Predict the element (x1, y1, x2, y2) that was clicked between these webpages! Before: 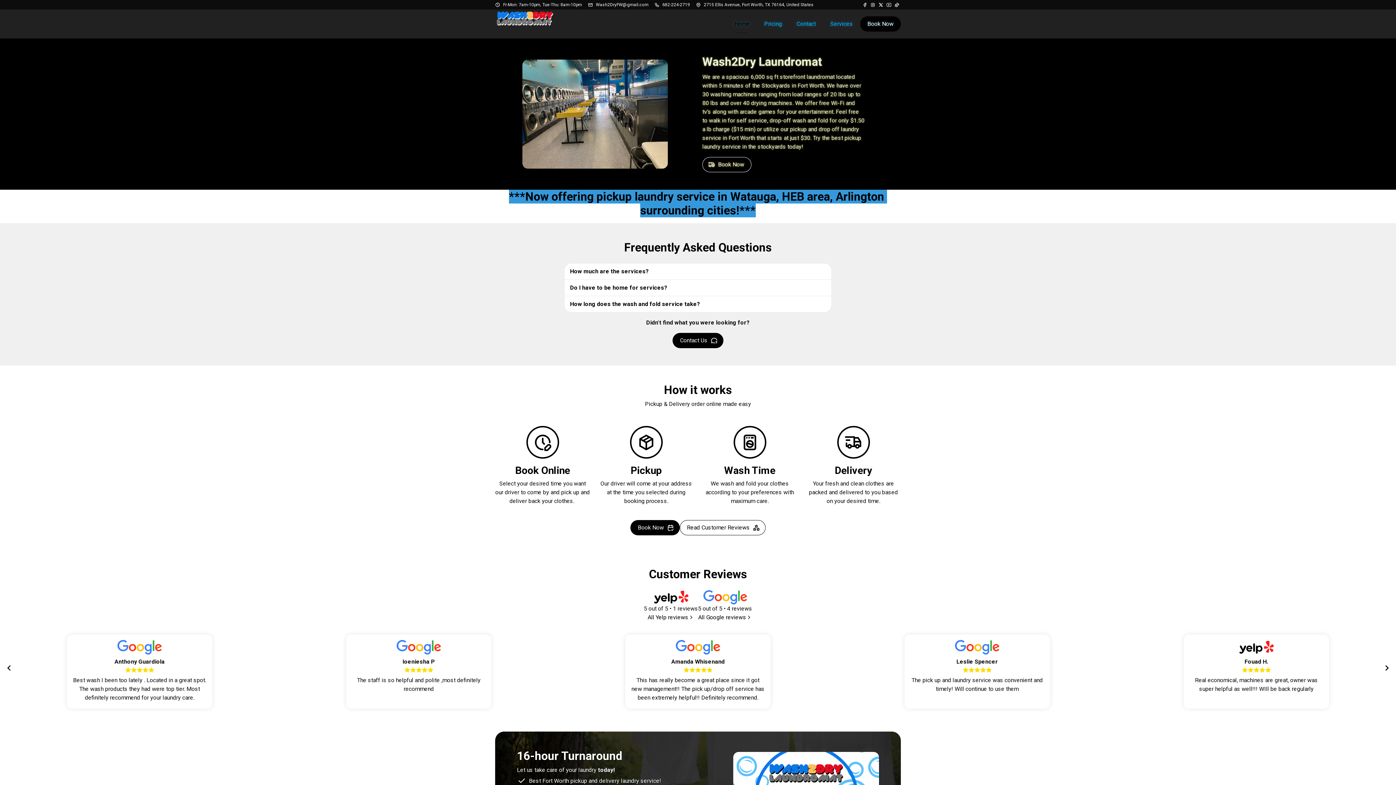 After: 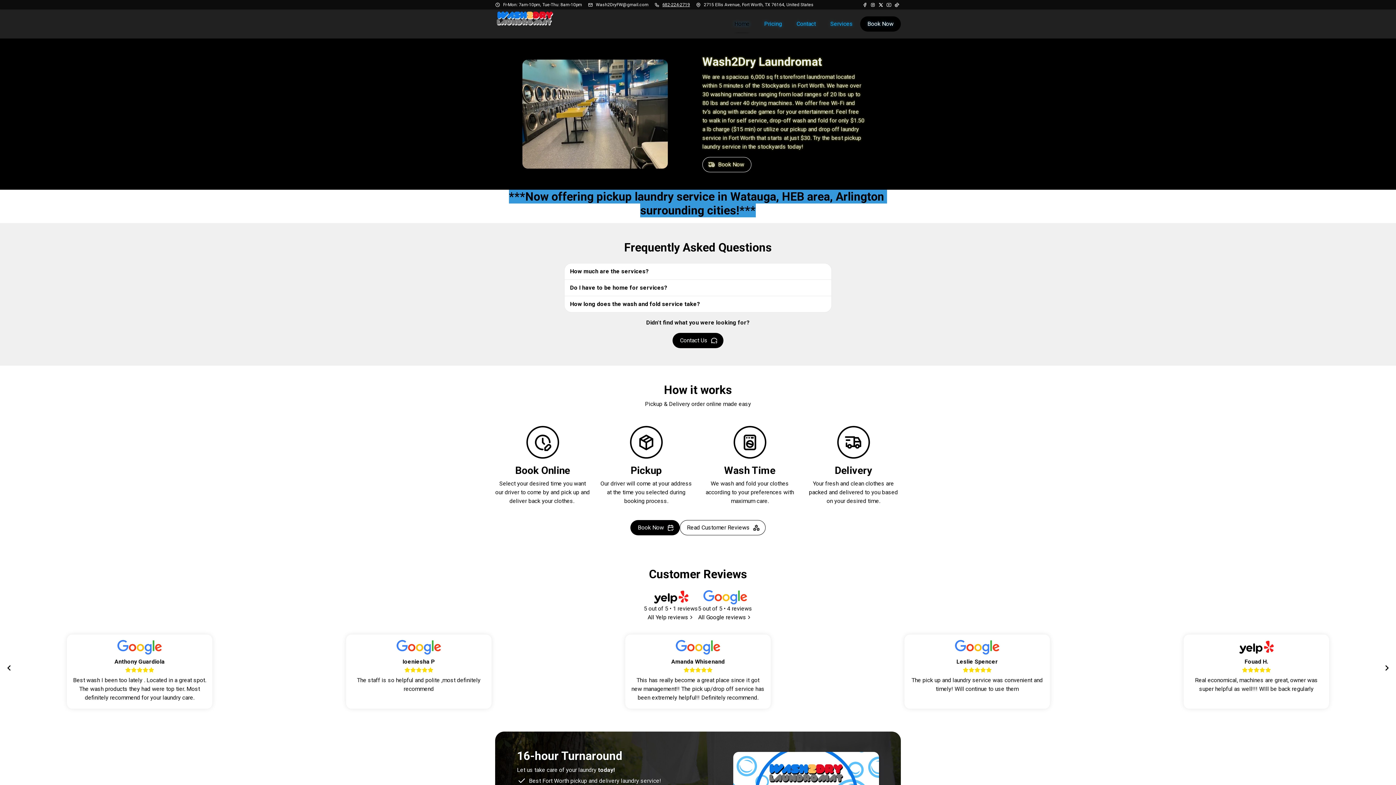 Action: bbox: (662, 1, 690, 8) label: 682-224-2719